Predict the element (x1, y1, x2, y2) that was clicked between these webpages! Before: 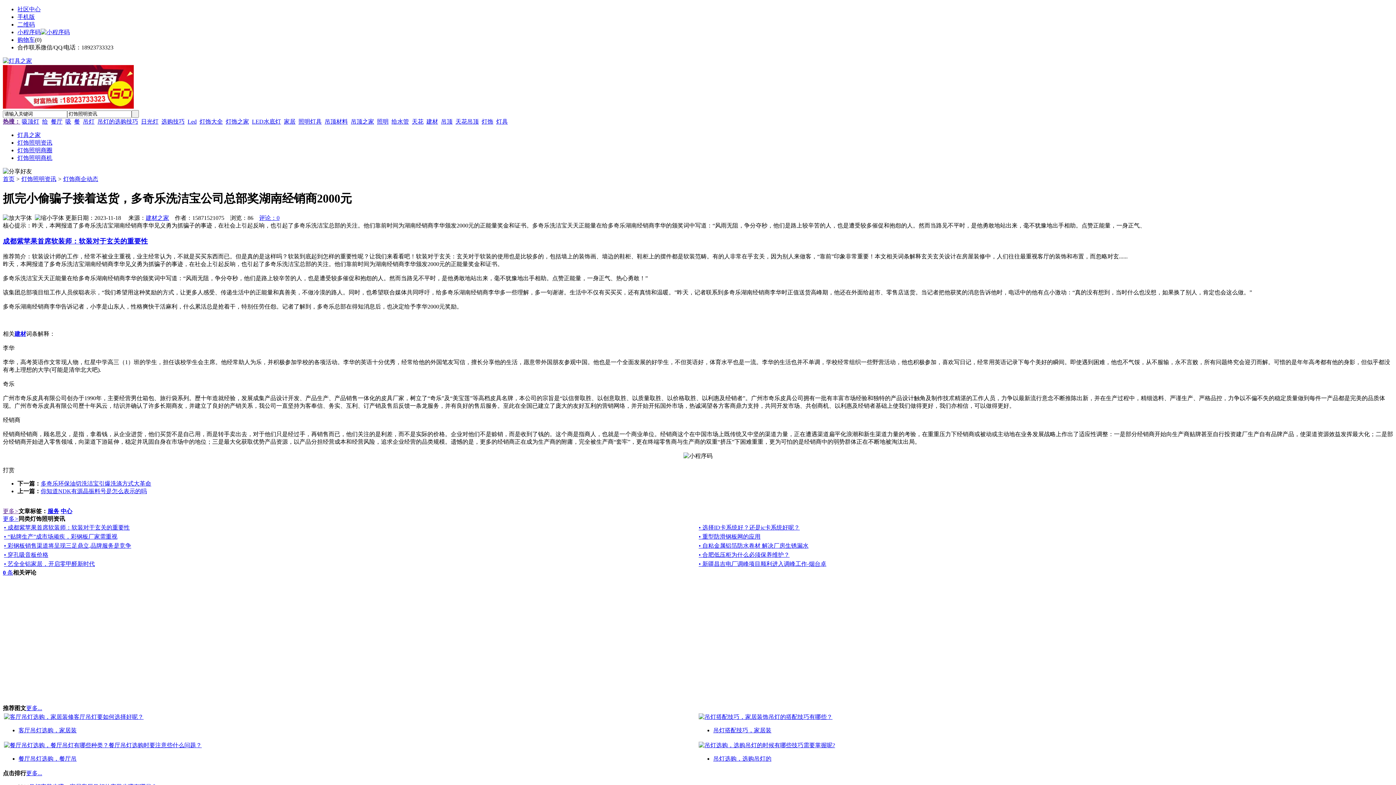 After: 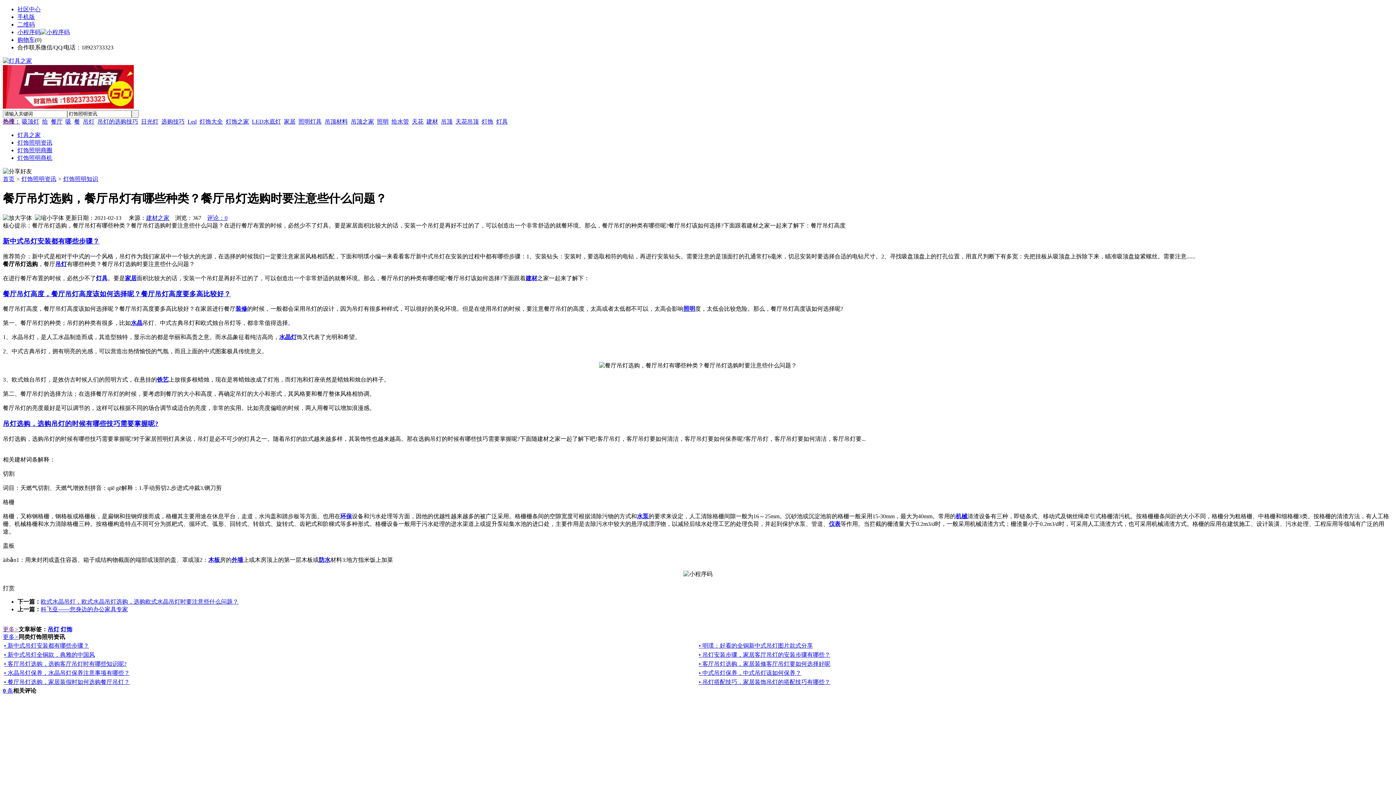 Action: label: 餐厅吊灯选购，餐厅吊 bbox: (18, 755, 76, 762)